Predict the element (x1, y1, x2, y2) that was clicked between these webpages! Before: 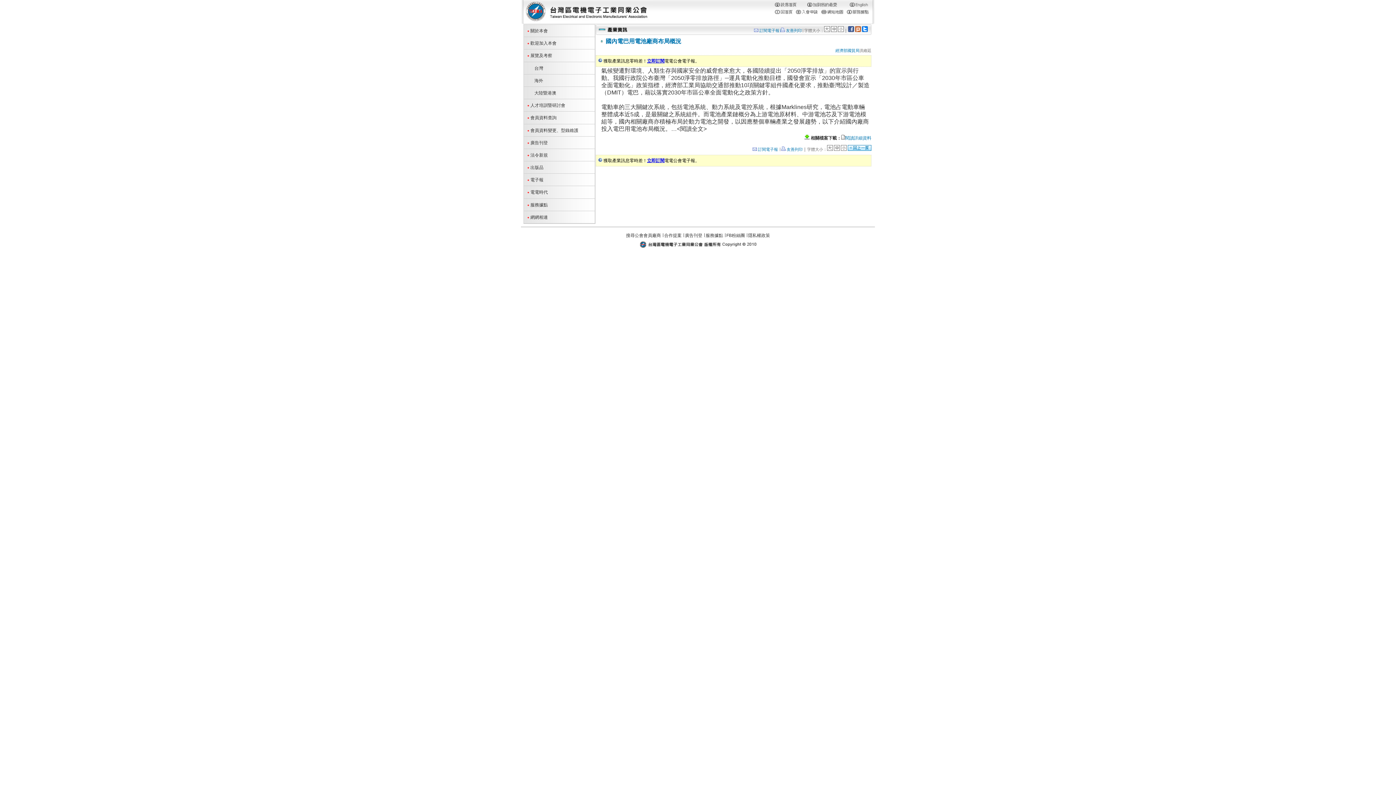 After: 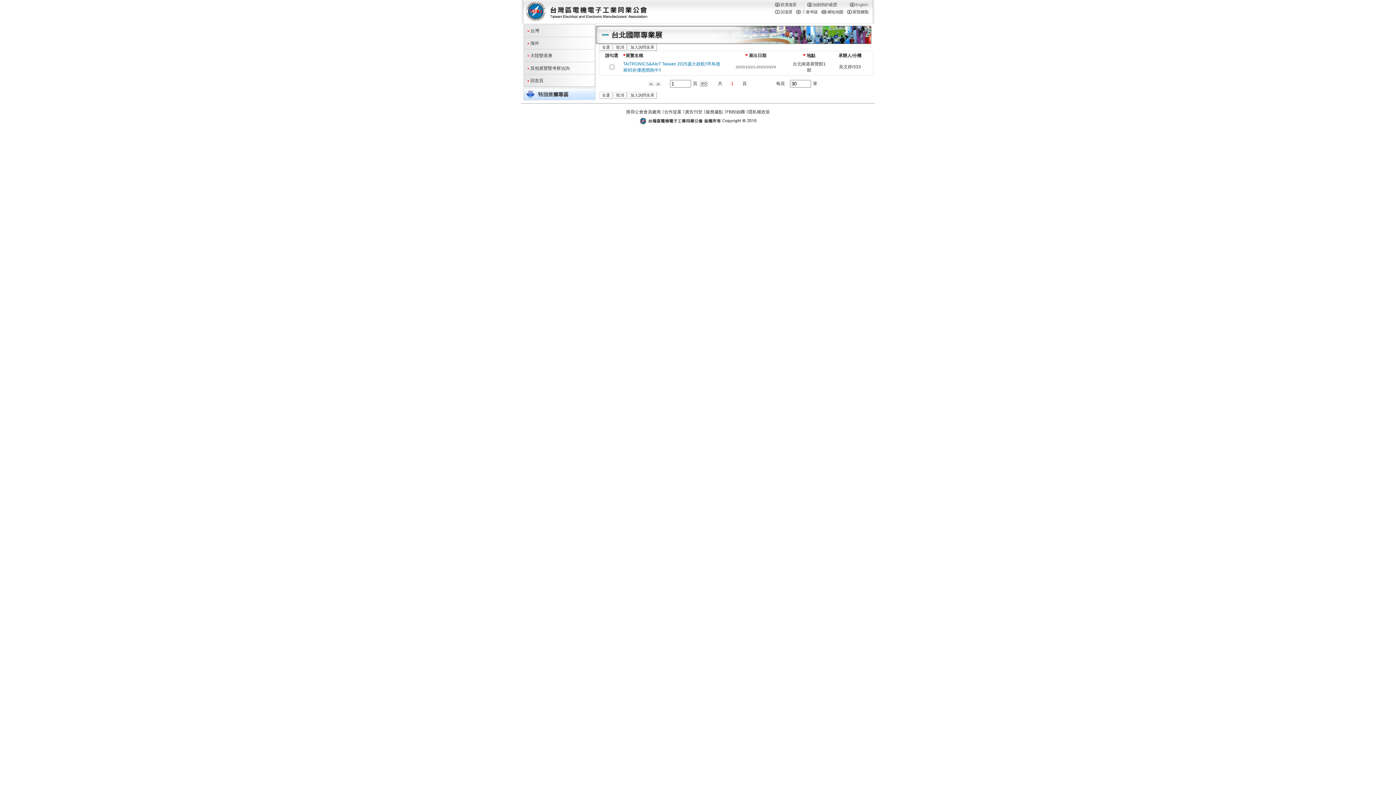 Action: label: 台灣 bbox: (524, 62, 594, 74)